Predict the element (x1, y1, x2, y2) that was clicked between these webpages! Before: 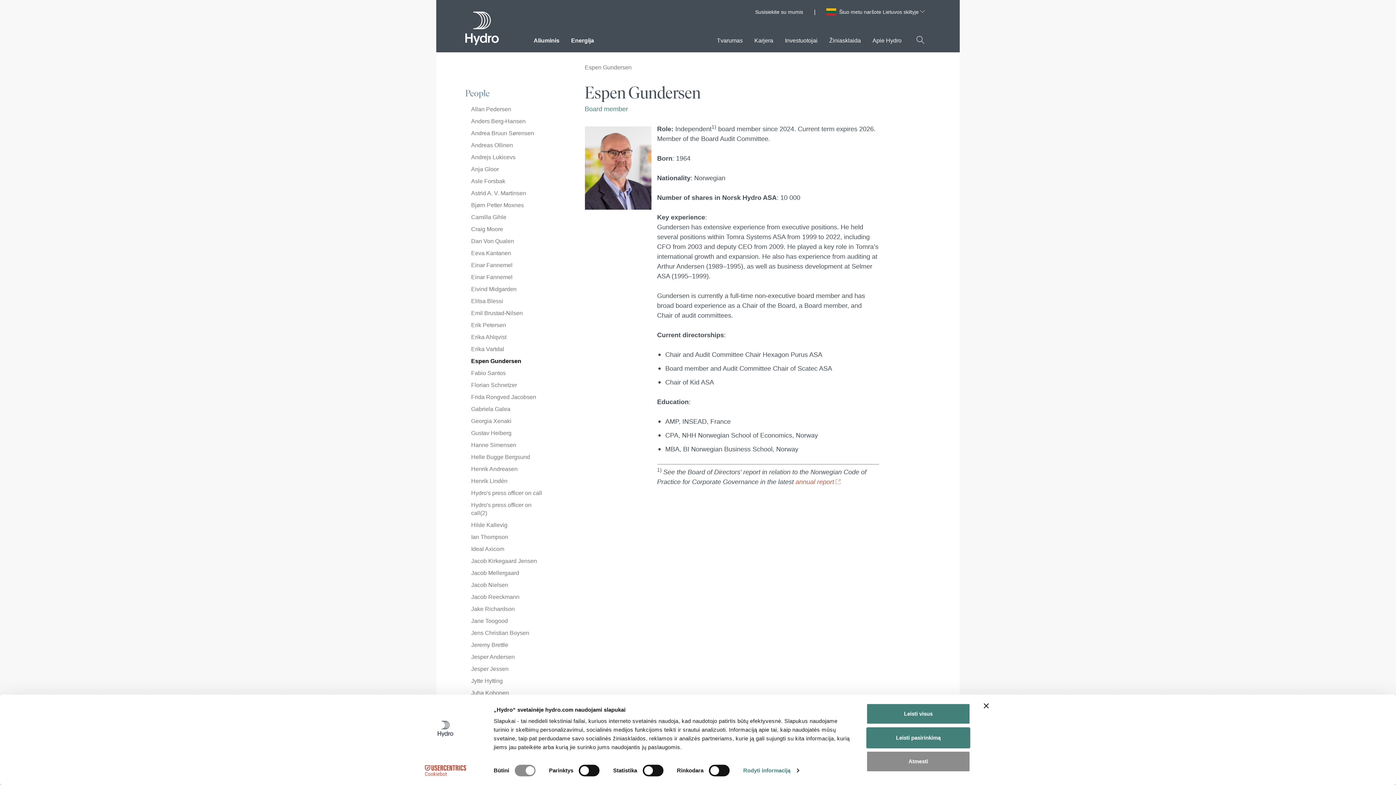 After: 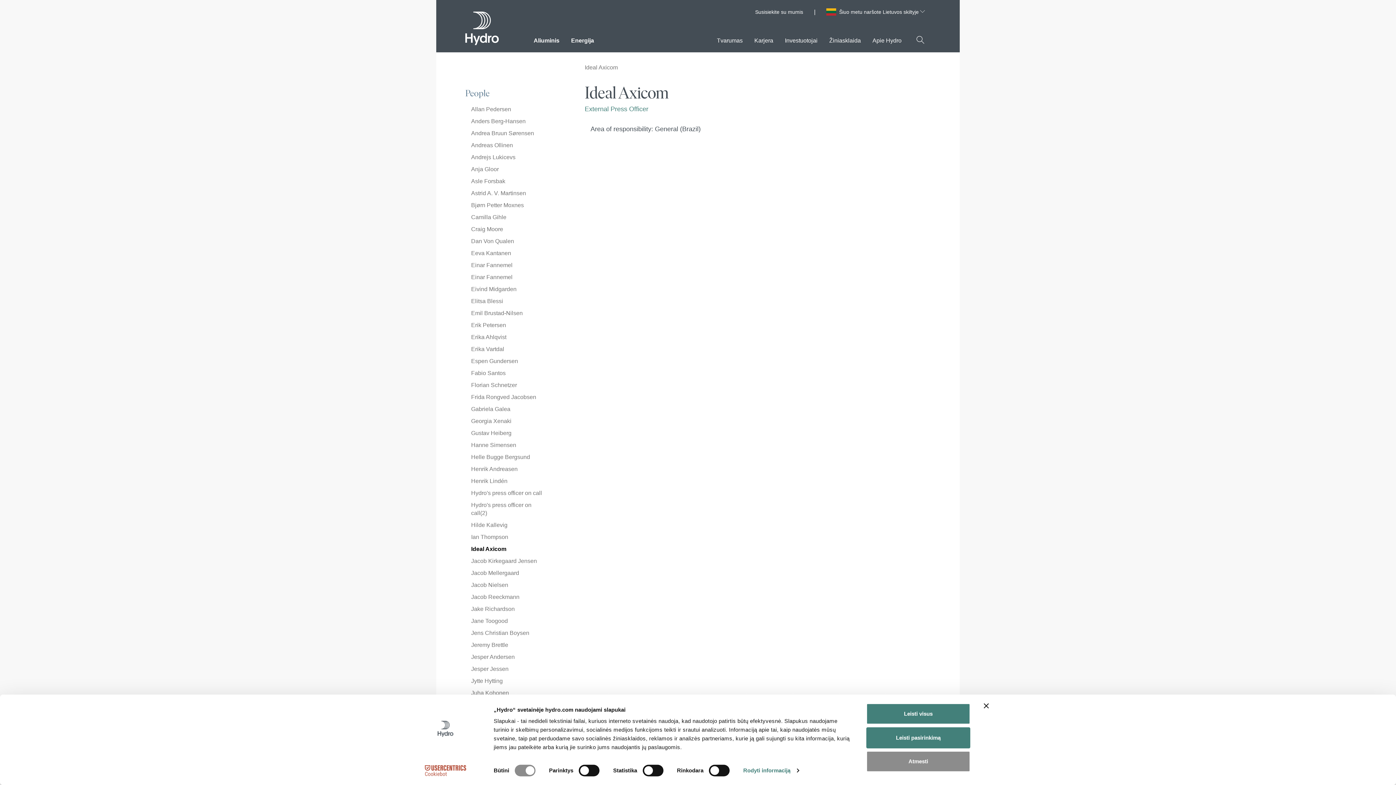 Action: label: Ideal Axicom bbox: (465, 545, 504, 553)